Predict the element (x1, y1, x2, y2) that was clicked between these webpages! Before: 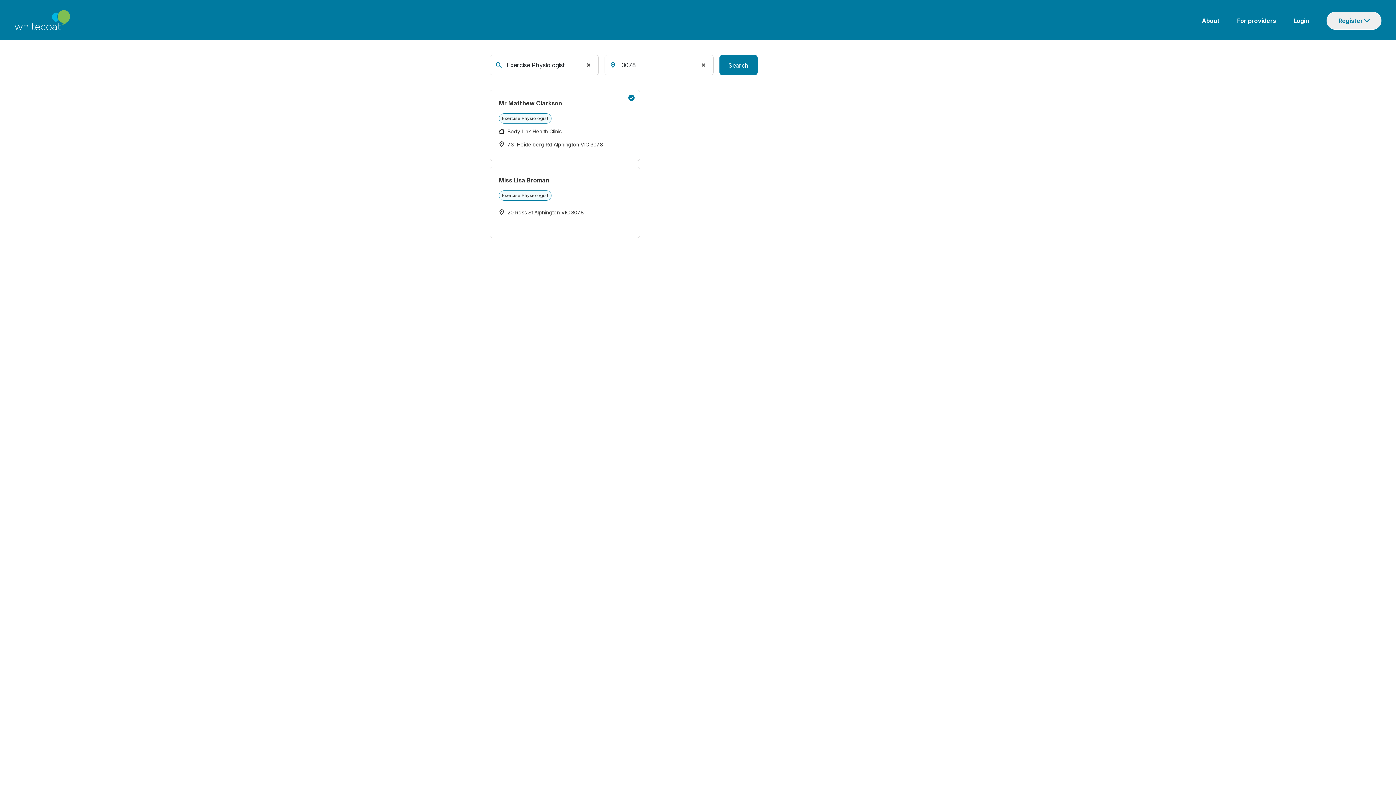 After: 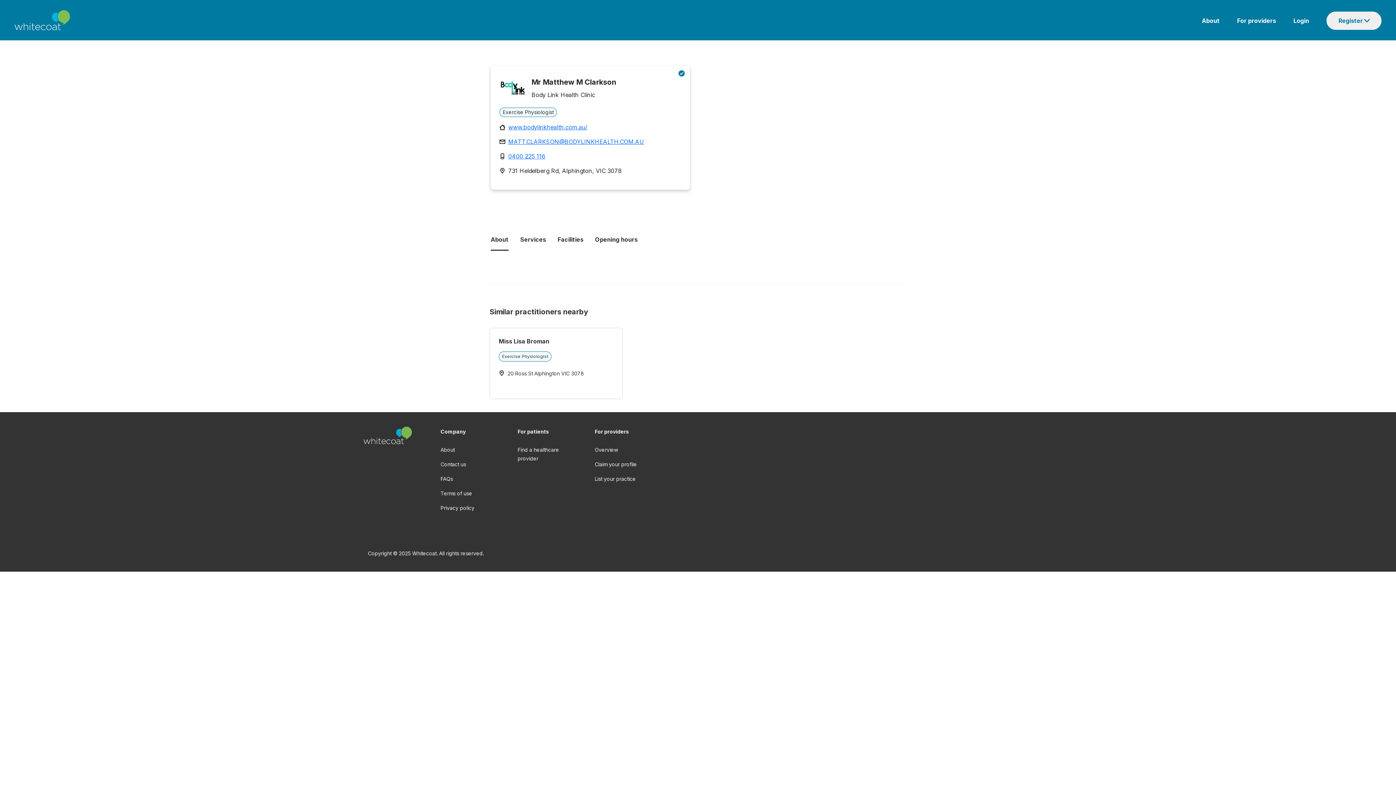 Action: label: Mr Matthew Clarkson

Exercise Physiologist

Body Link Health Clinic

731 Heidelberg Rd Alphington VIC 3078 bbox: (498, 98, 631, 151)